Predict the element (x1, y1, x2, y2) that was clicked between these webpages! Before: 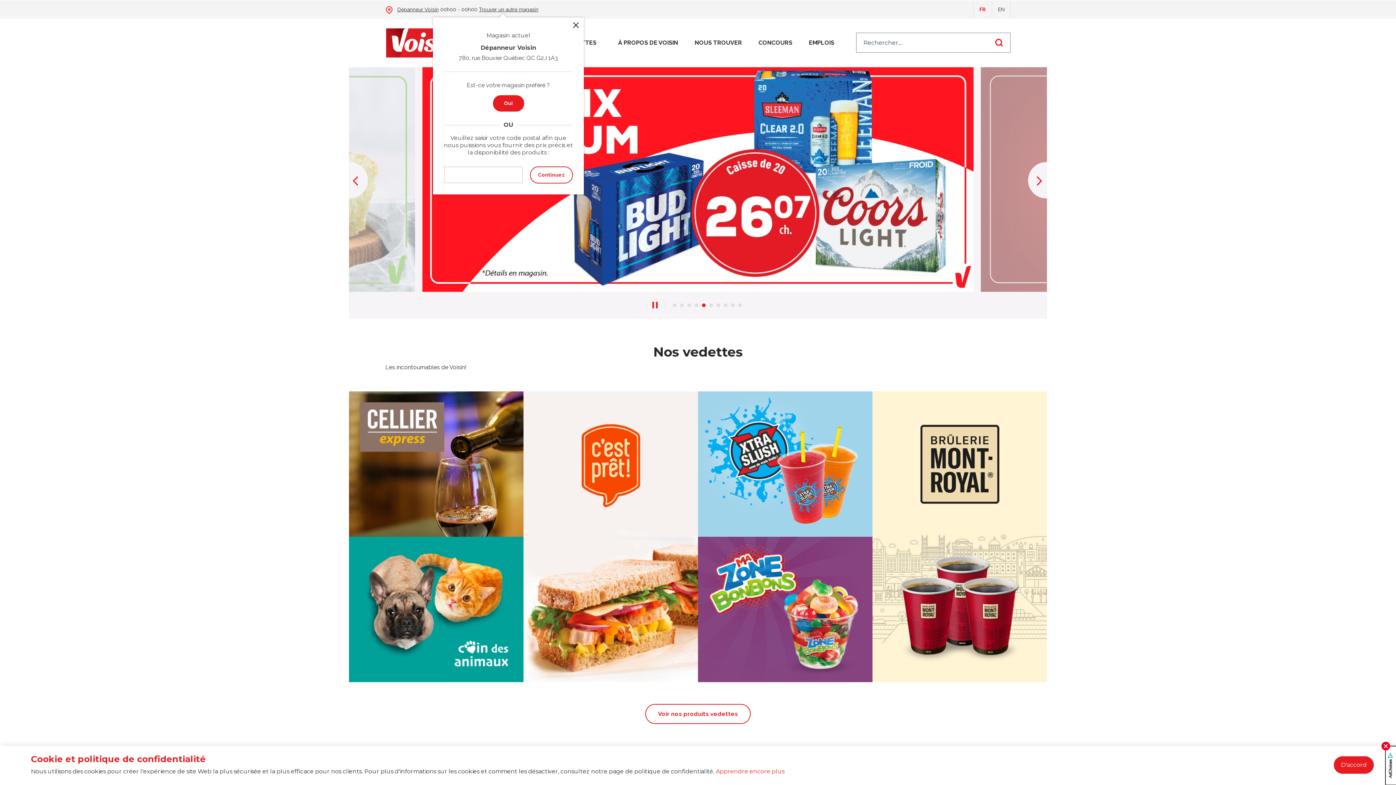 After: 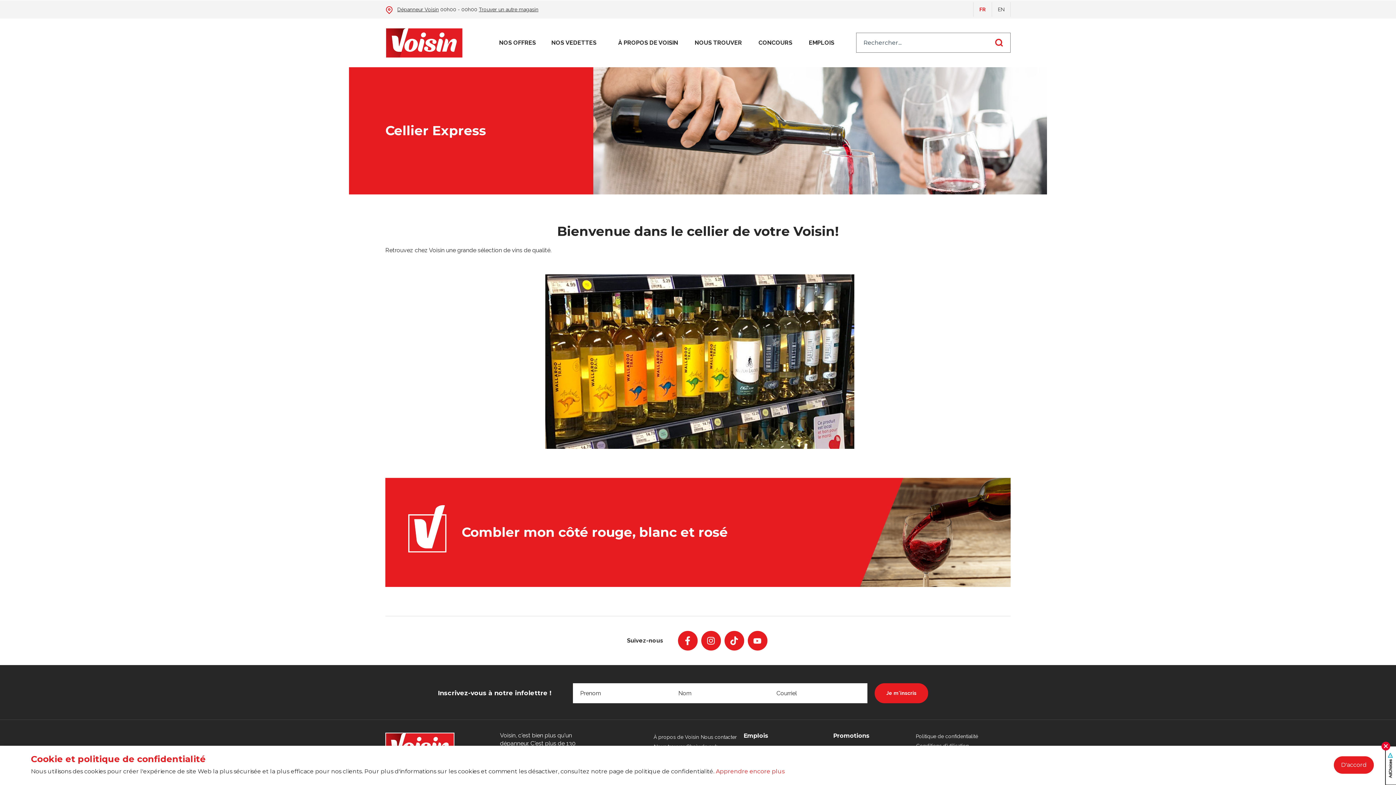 Action: bbox: (349, 460, 523, 467)